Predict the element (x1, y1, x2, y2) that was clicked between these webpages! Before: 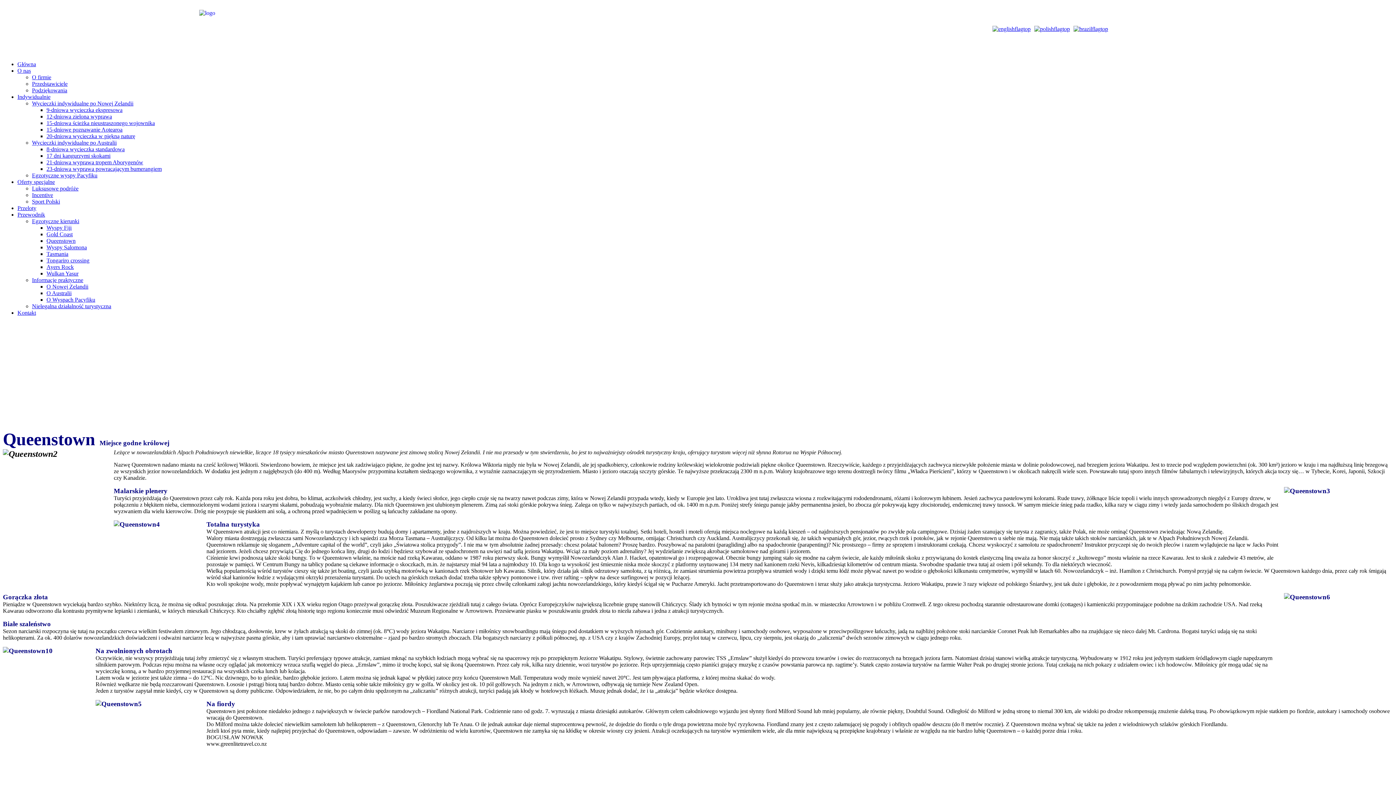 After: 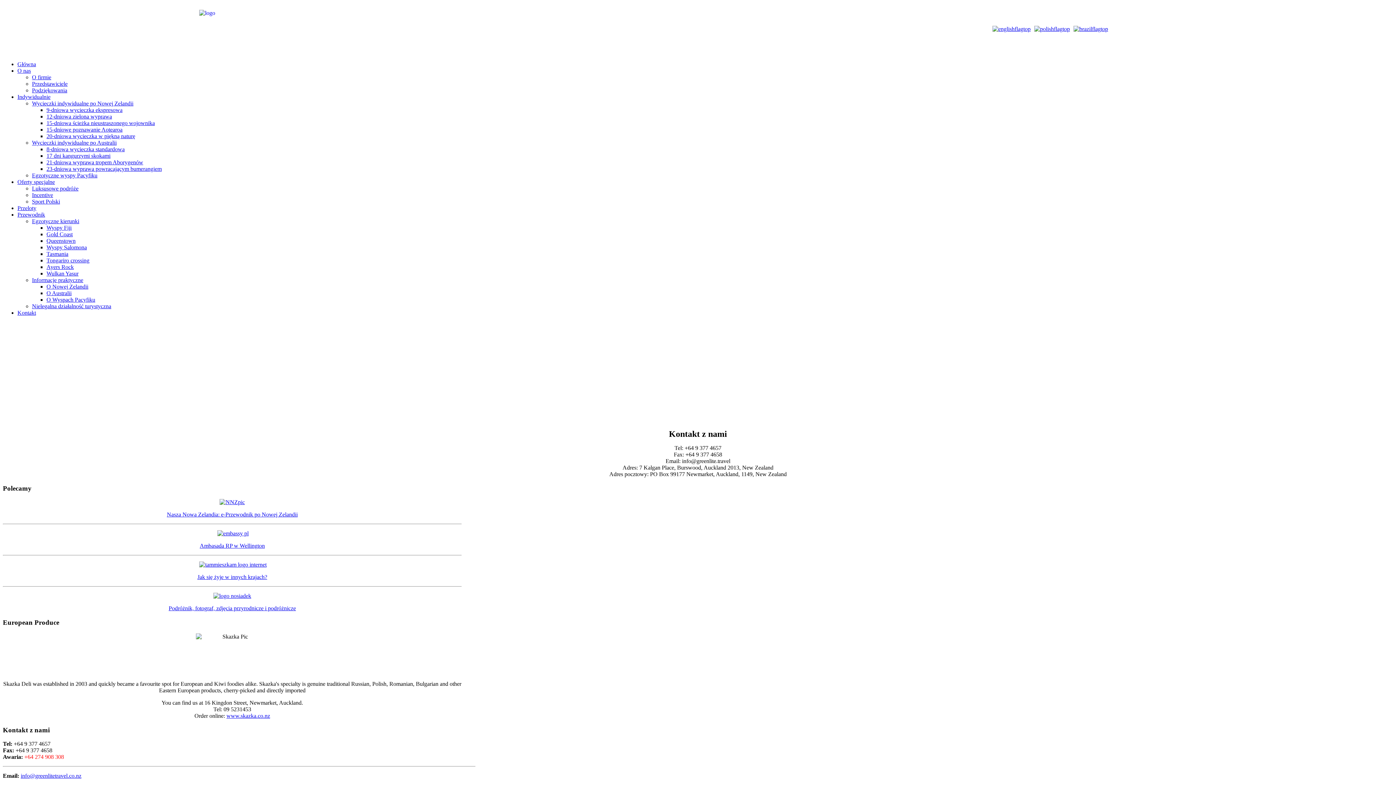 Action: bbox: (17, 309, 36, 316) label: Kontakt